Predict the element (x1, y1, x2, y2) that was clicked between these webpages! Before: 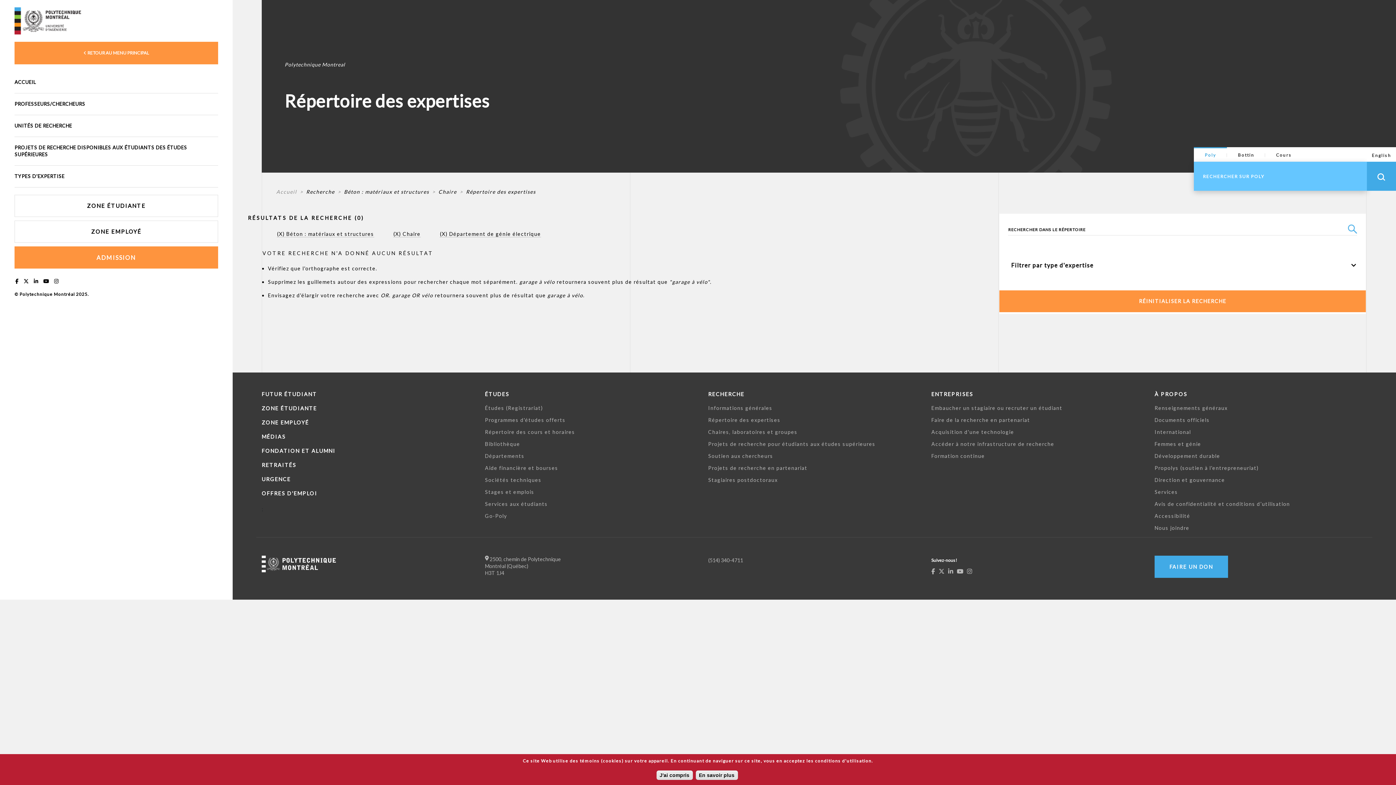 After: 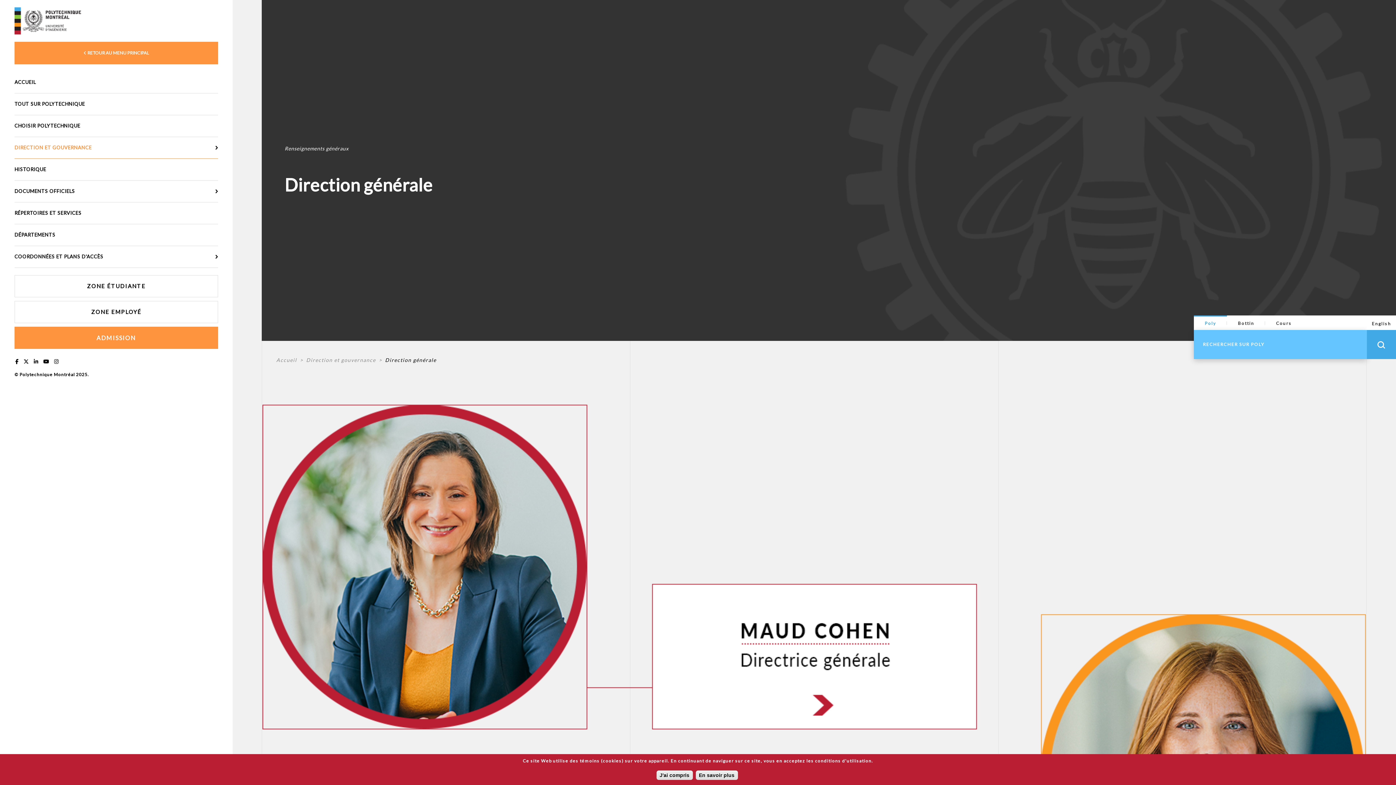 Action: bbox: (1154, 477, 1225, 483) label: Direction et gouvernance